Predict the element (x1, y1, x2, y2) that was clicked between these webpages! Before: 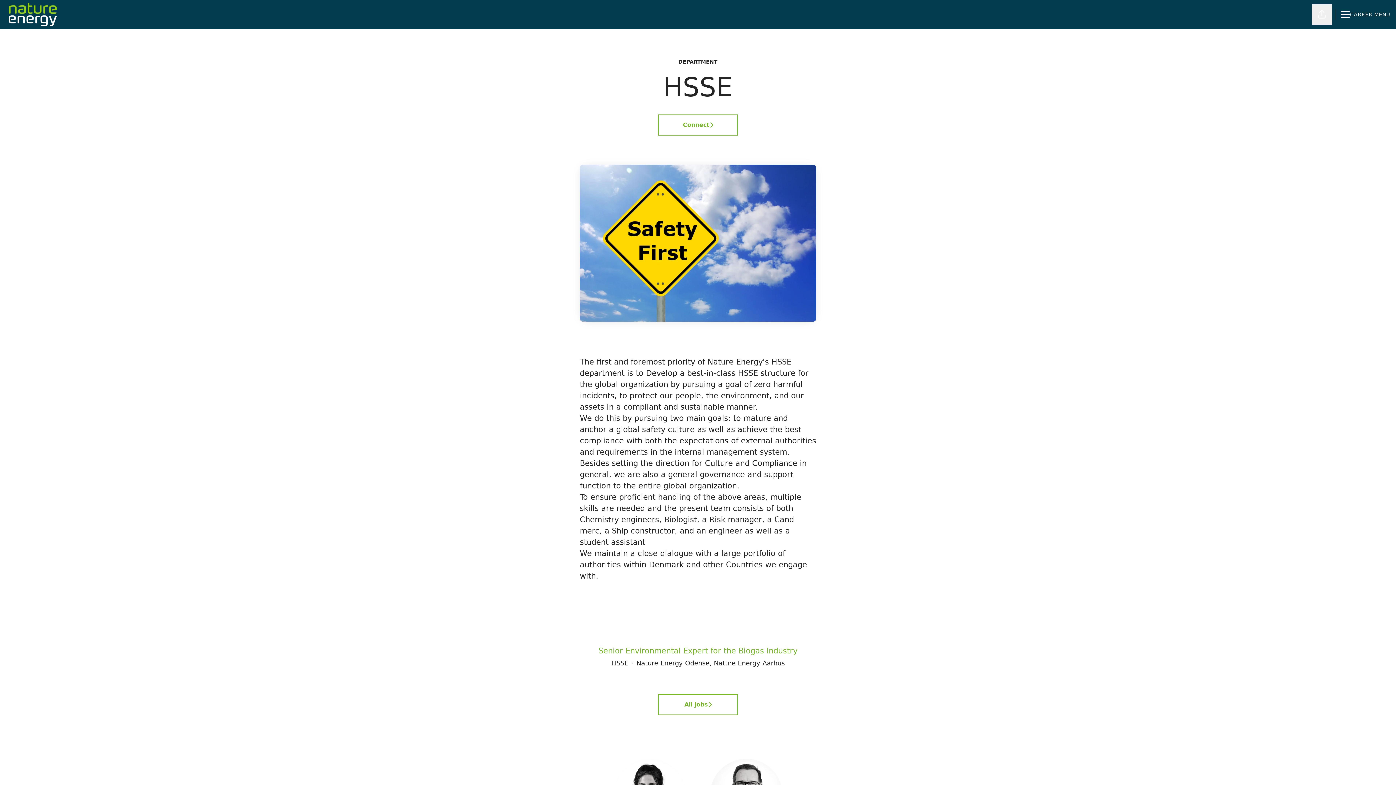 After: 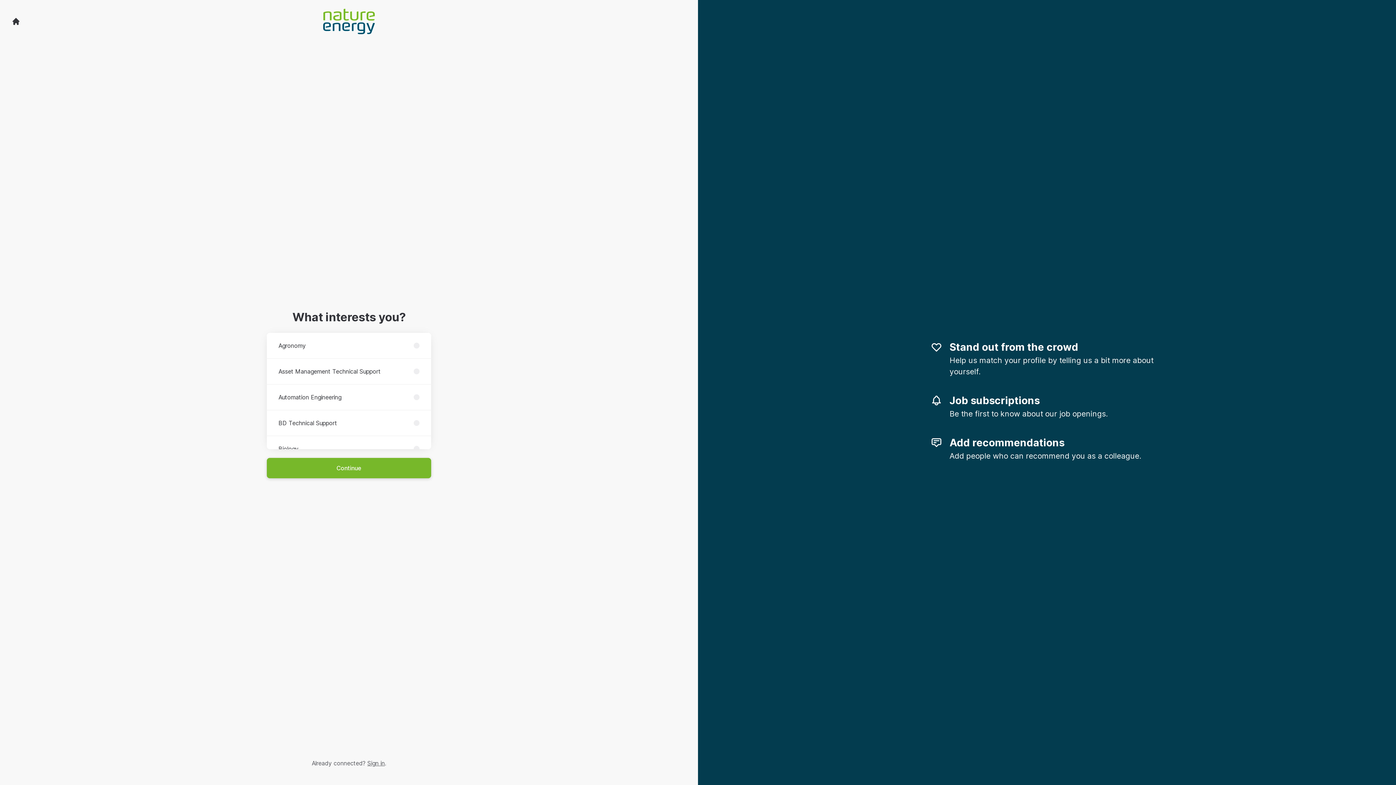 Action: bbox: (658, 114, 738, 135) label: Connect